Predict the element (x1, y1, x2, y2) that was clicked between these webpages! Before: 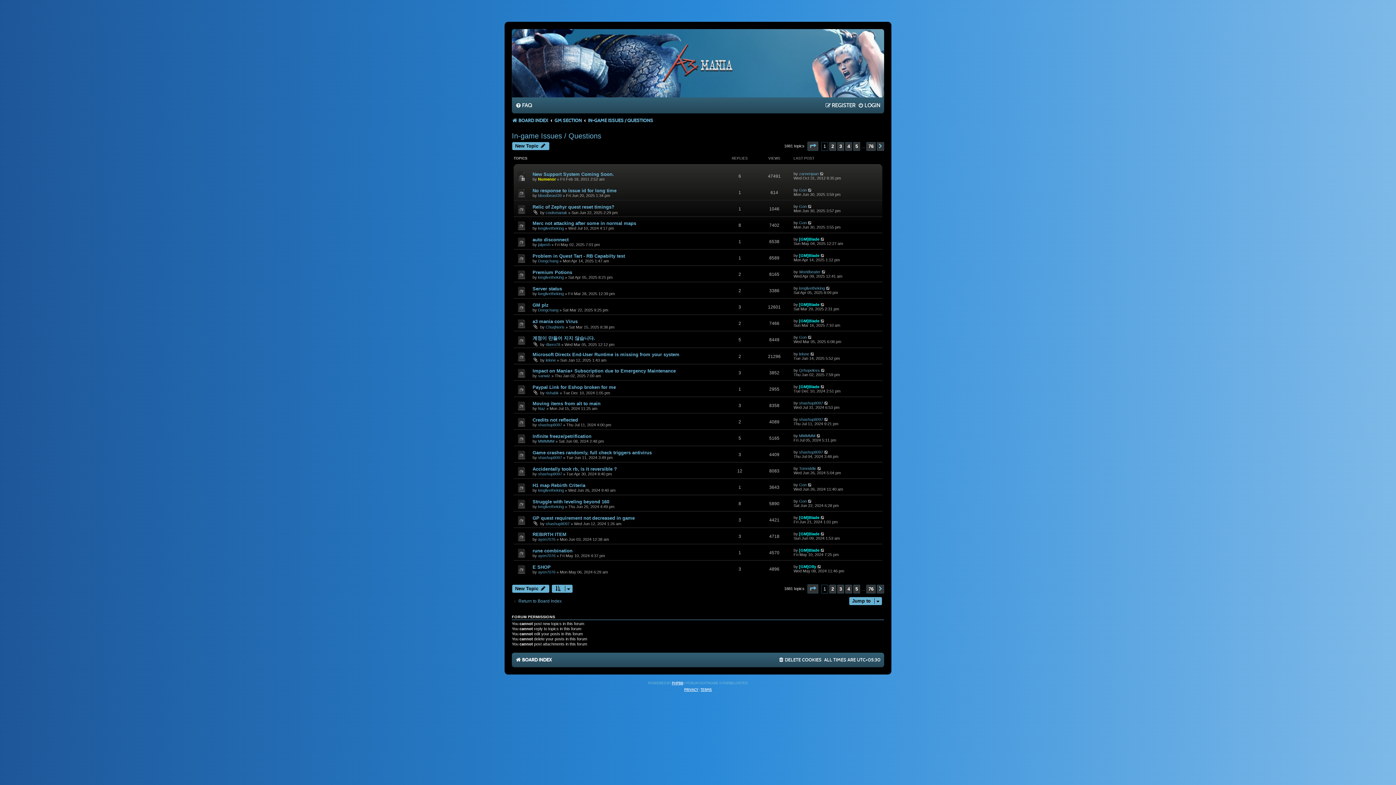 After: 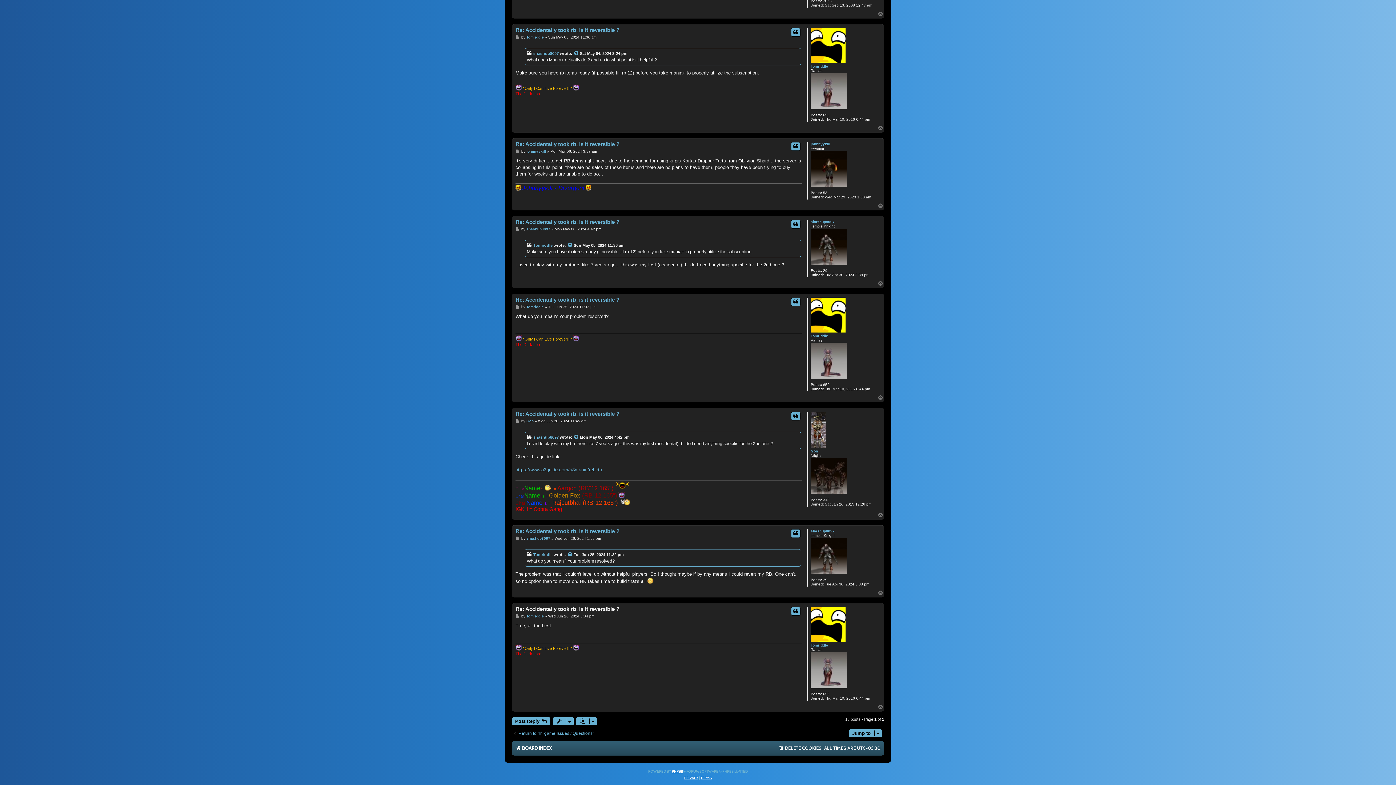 Action: bbox: (817, 466, 822, 470)